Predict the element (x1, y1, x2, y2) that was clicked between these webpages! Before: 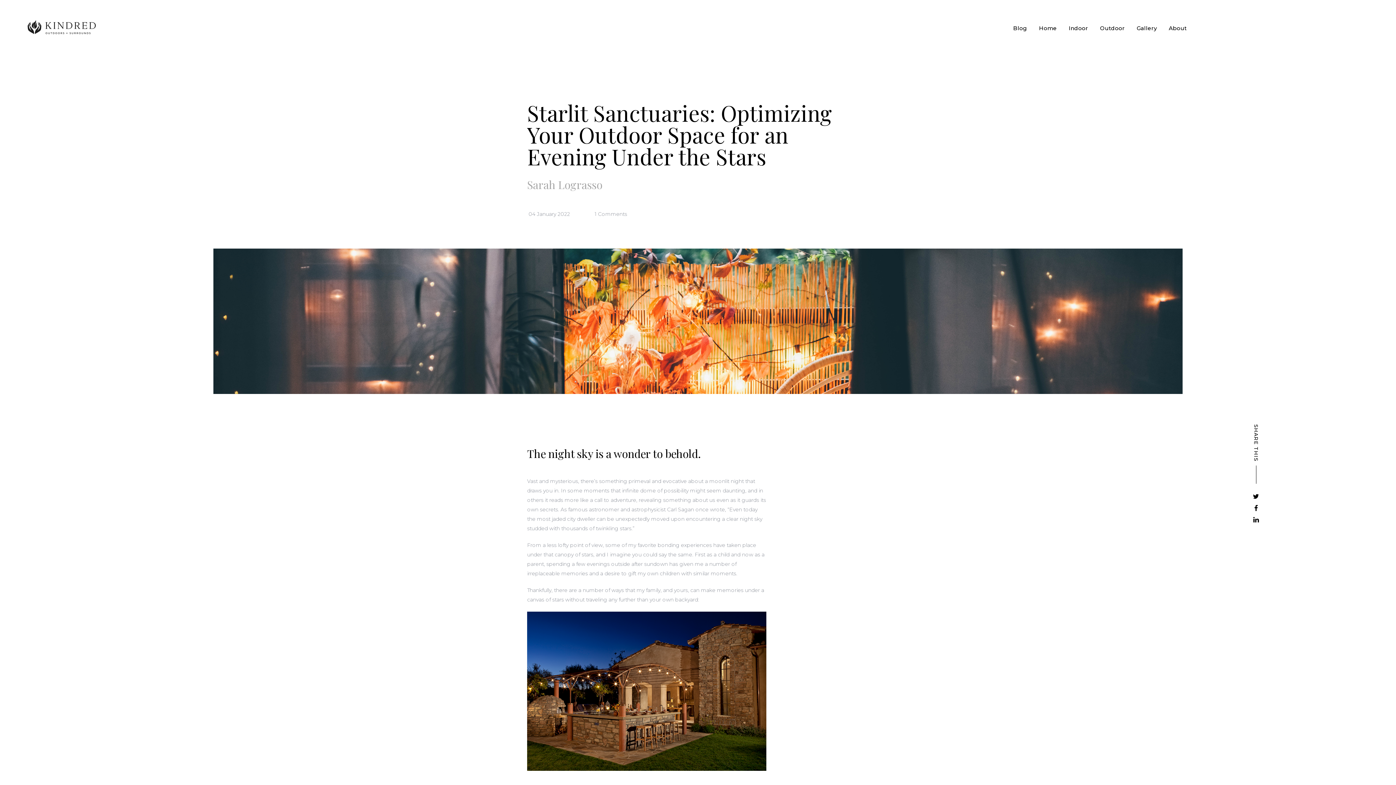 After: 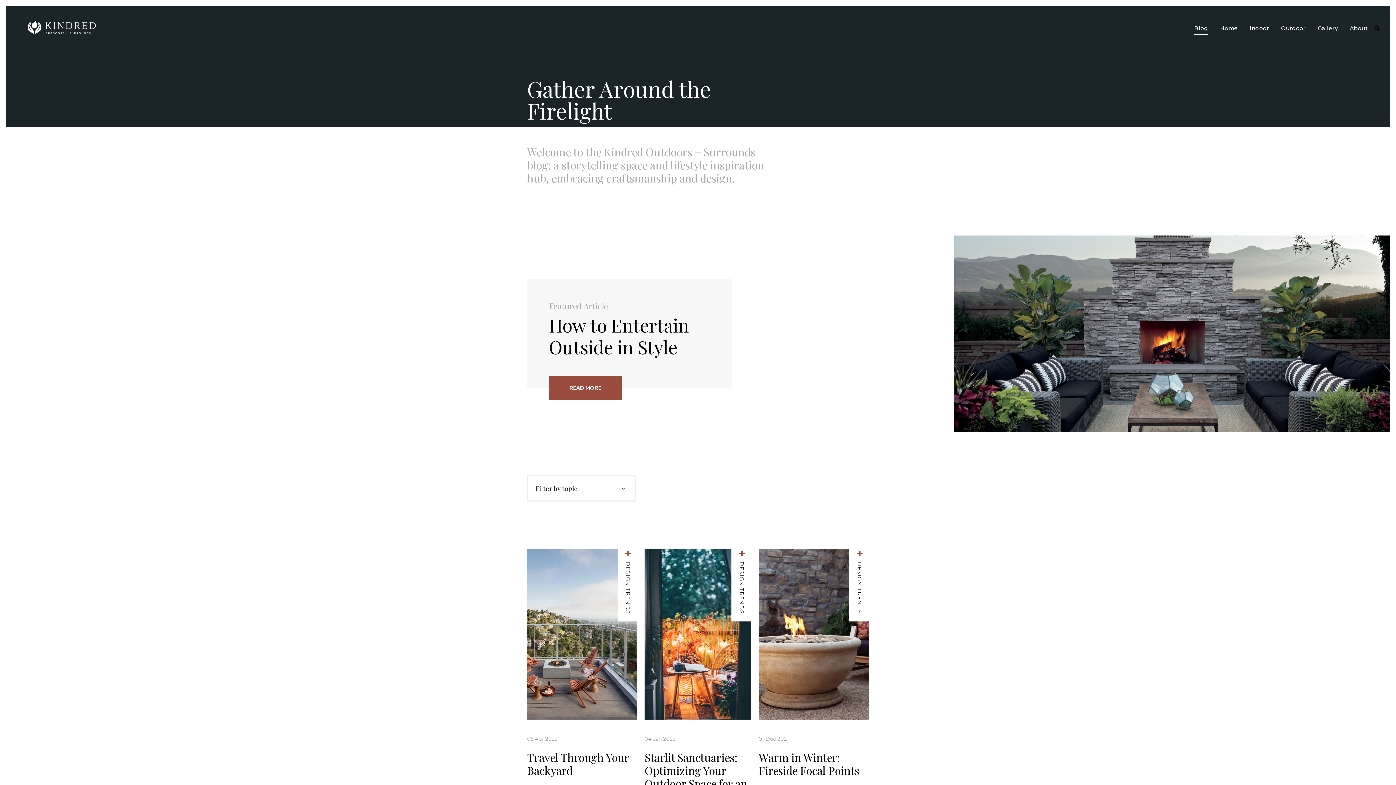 Action: bbox: (1013, 0, 1027, 34) label: Blog